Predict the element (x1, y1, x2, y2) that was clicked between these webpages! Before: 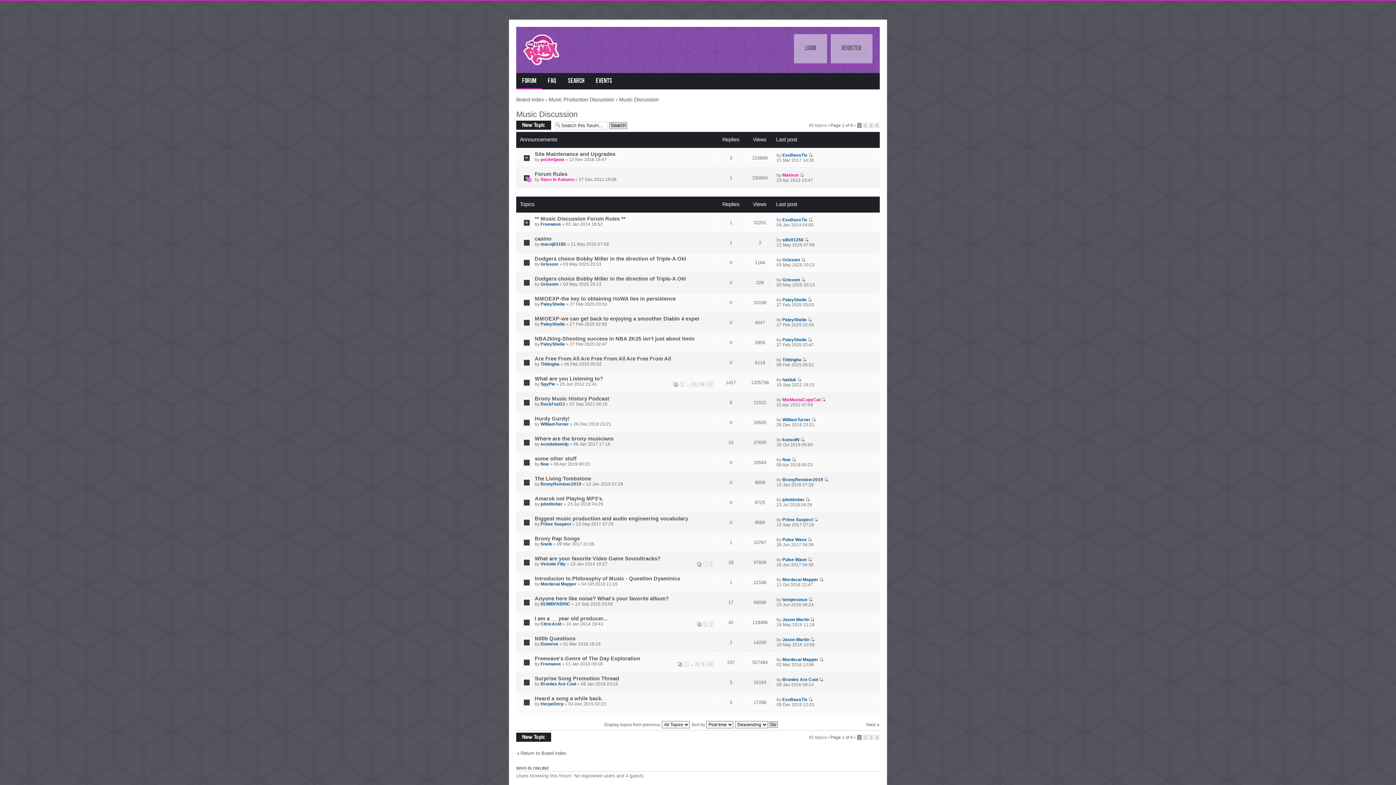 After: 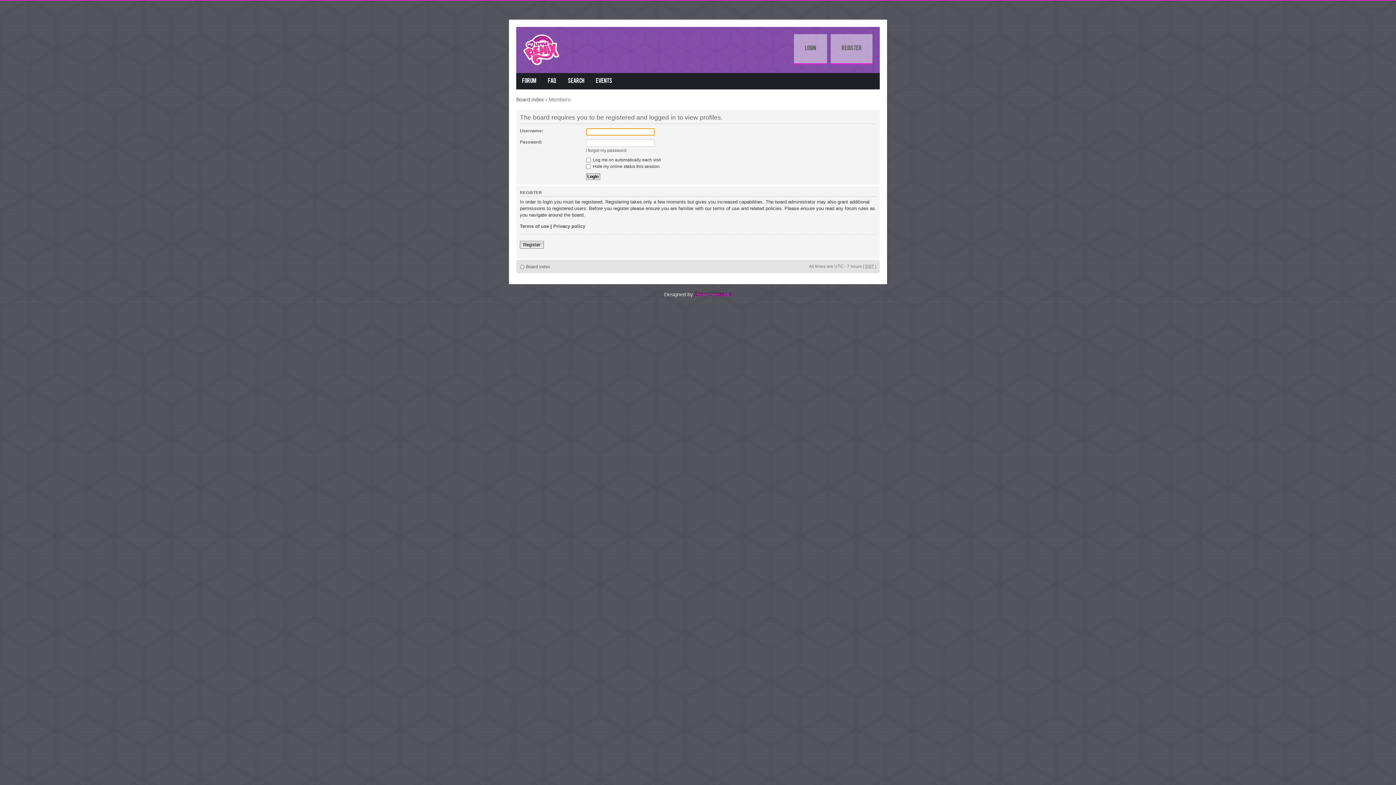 Action: bbox: (540, 661, 561, 667) label: Freewave